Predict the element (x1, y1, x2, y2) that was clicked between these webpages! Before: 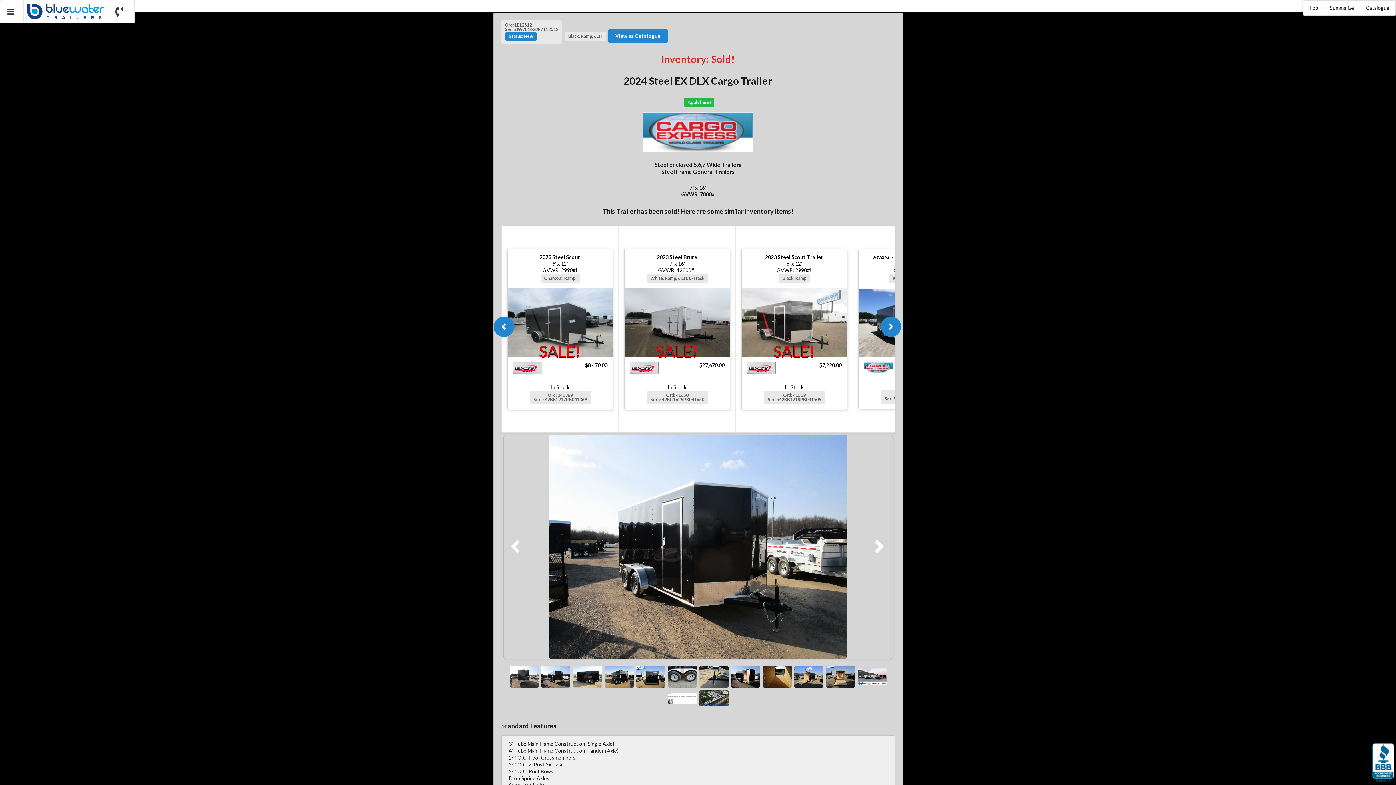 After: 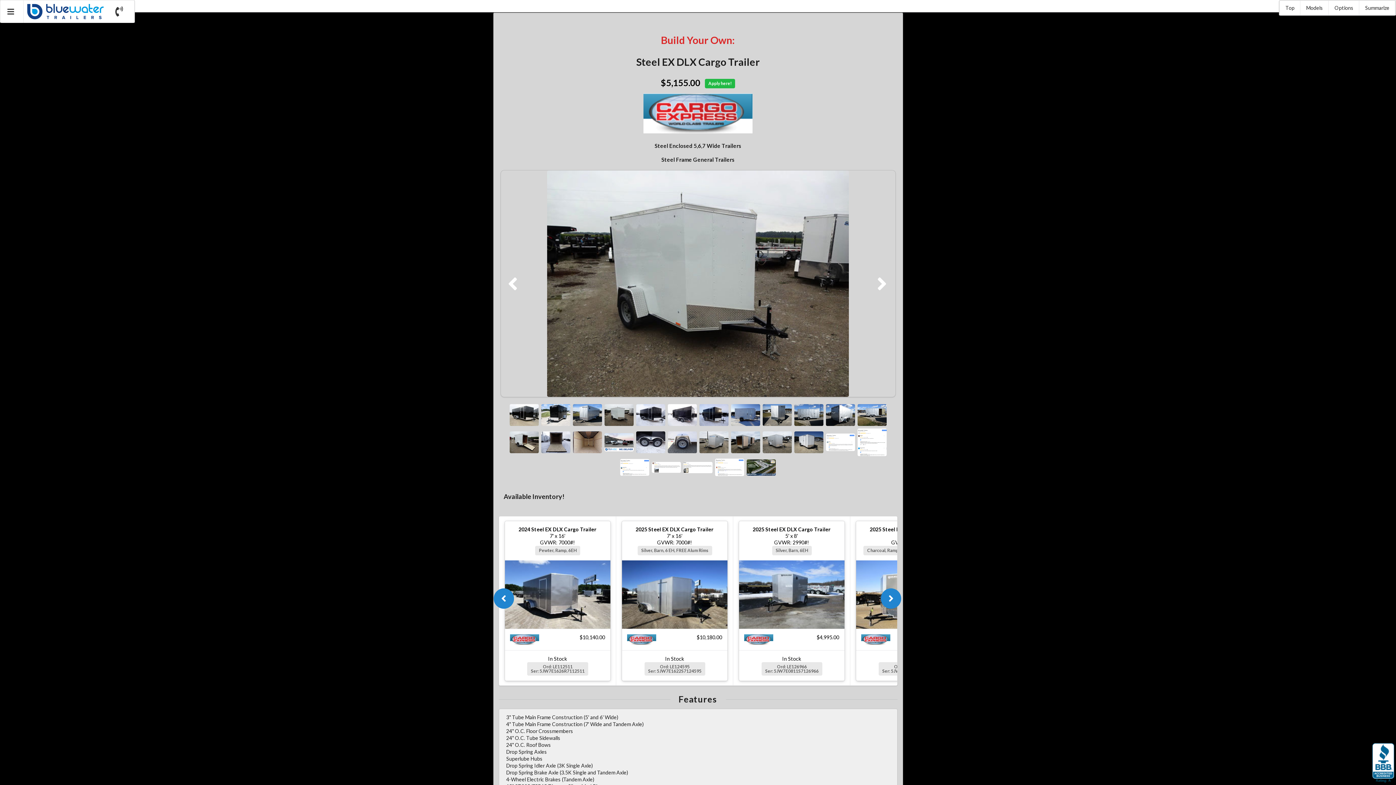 Action: label: Catalogue bbox: (1360, 0, 1395, 15)